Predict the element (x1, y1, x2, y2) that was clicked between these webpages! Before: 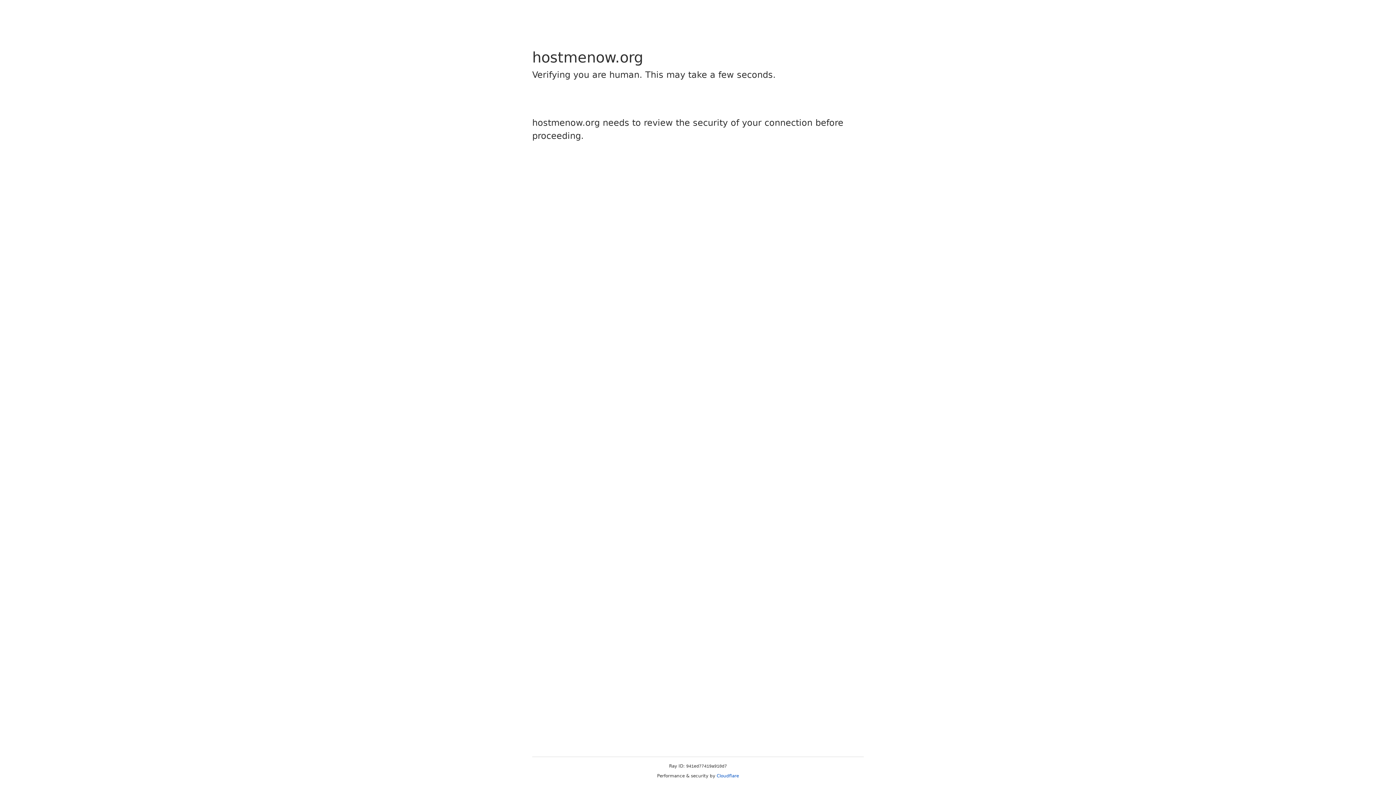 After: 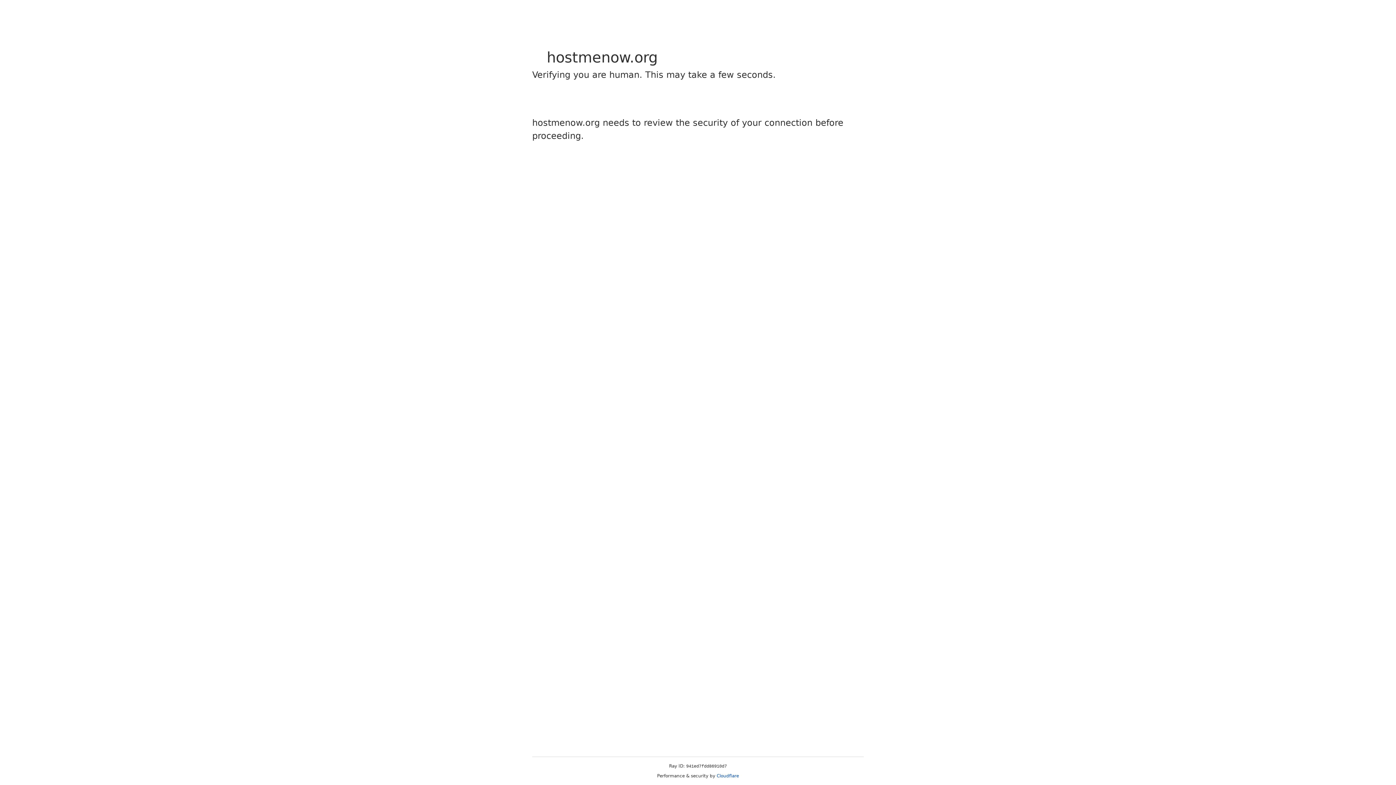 Action: bbox: (716, 773, 739, 778) label: Cloudflare